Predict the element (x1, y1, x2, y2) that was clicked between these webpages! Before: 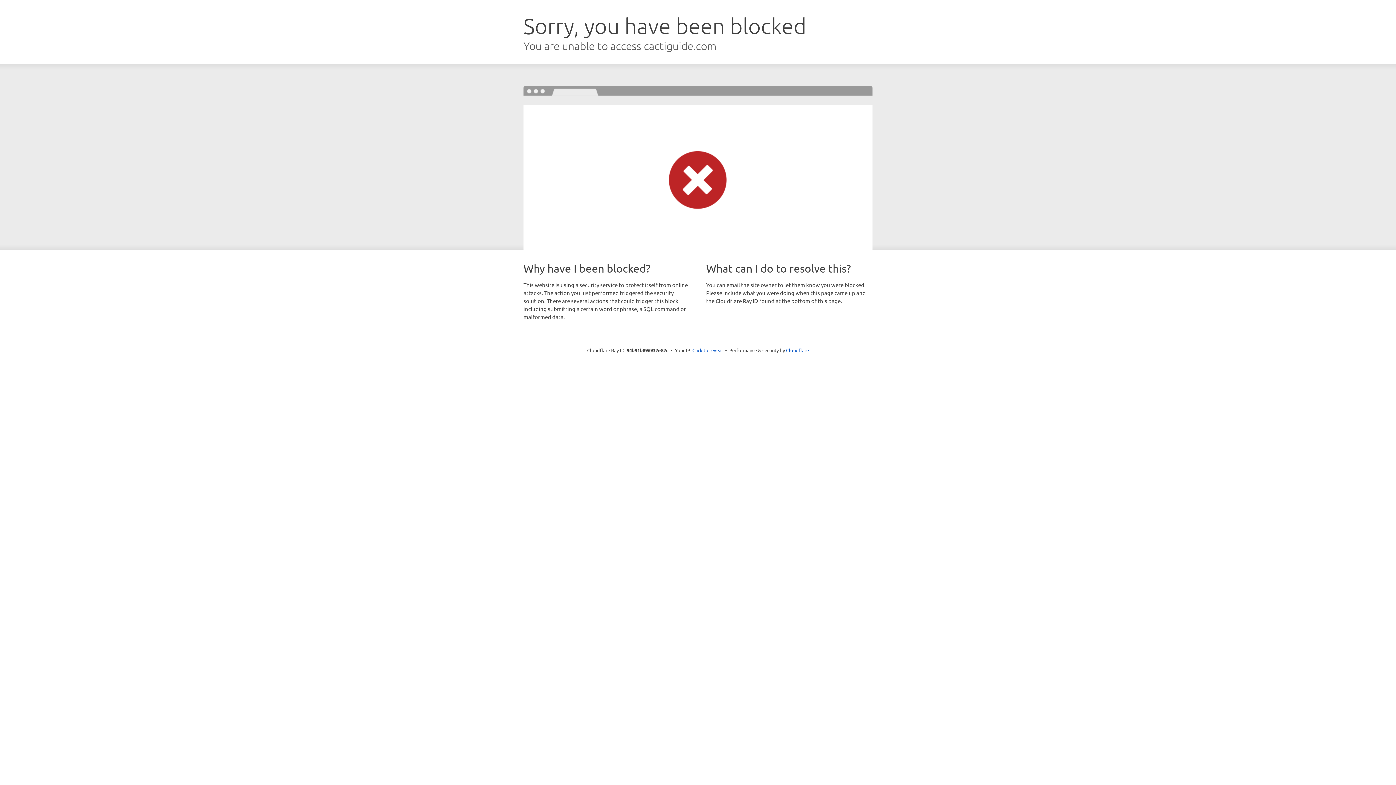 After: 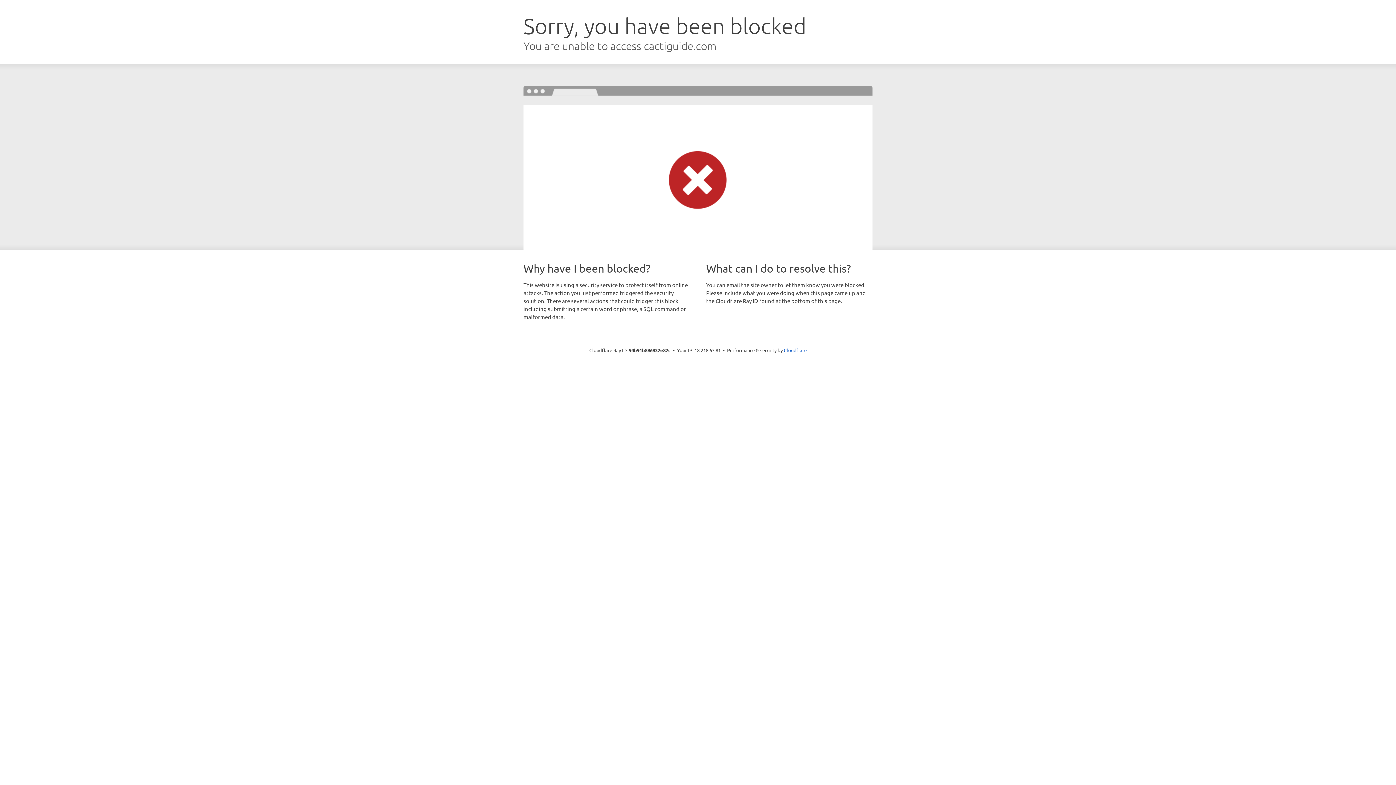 Action: label: Click to reveal bbox: (692, 346, 723, 353)